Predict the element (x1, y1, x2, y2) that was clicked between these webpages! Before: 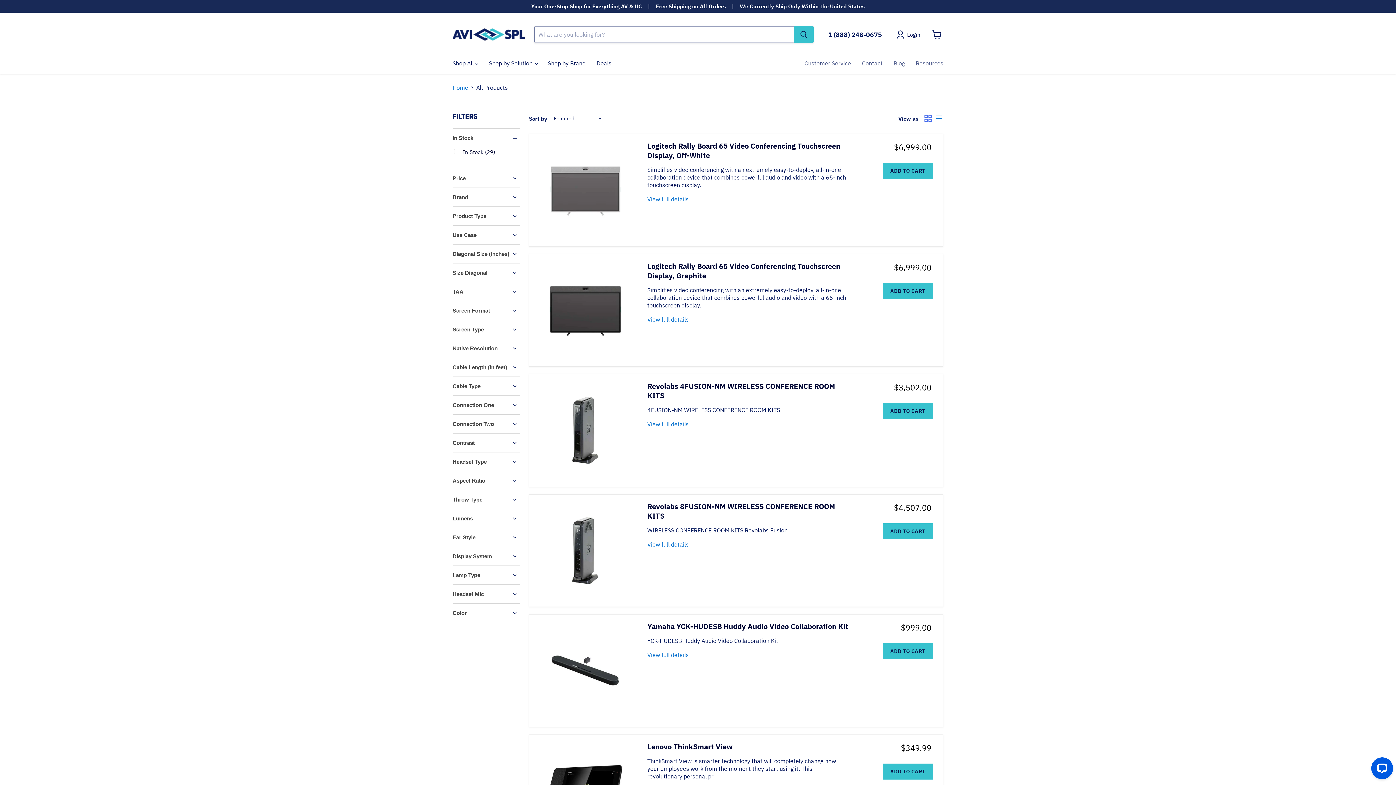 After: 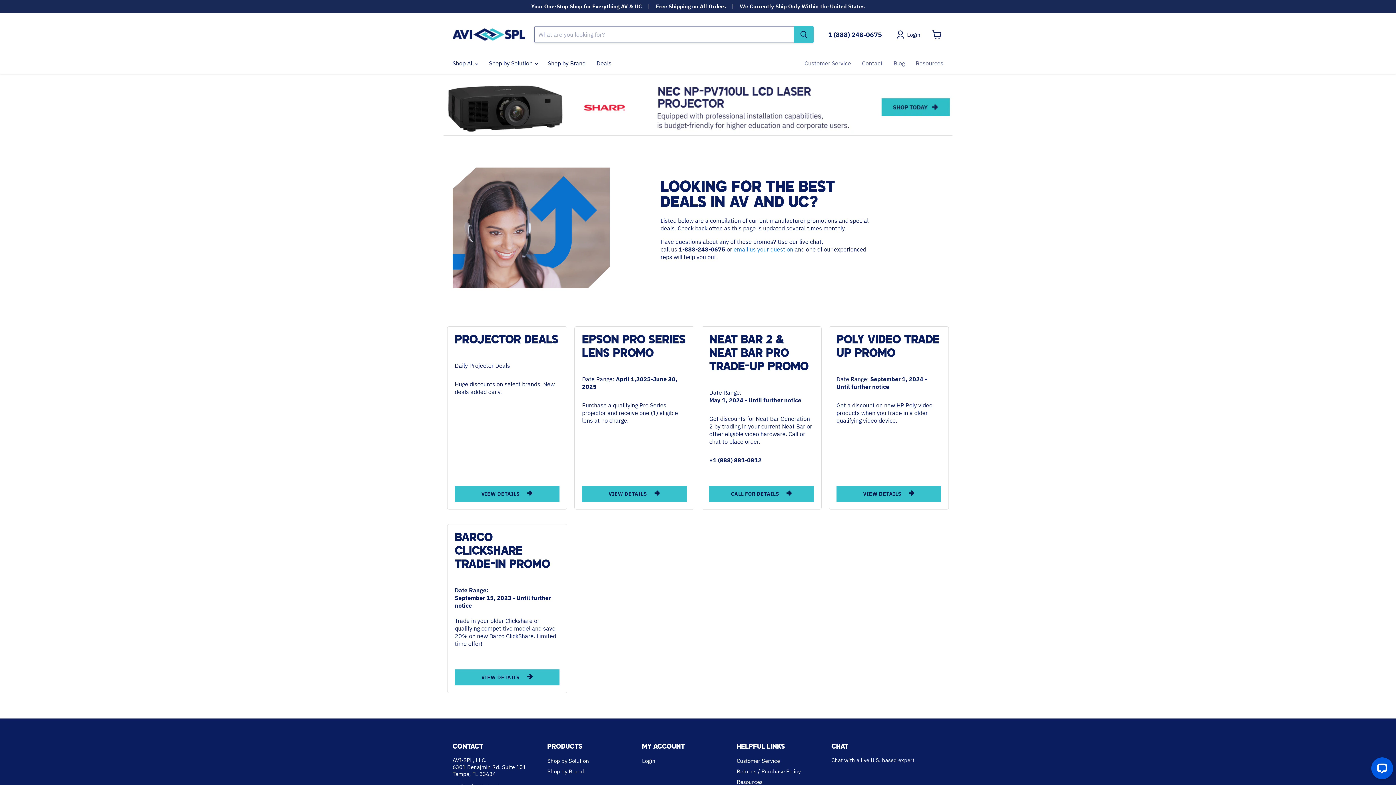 Action: label: Deals bbox: (591, 55, 617, 70)